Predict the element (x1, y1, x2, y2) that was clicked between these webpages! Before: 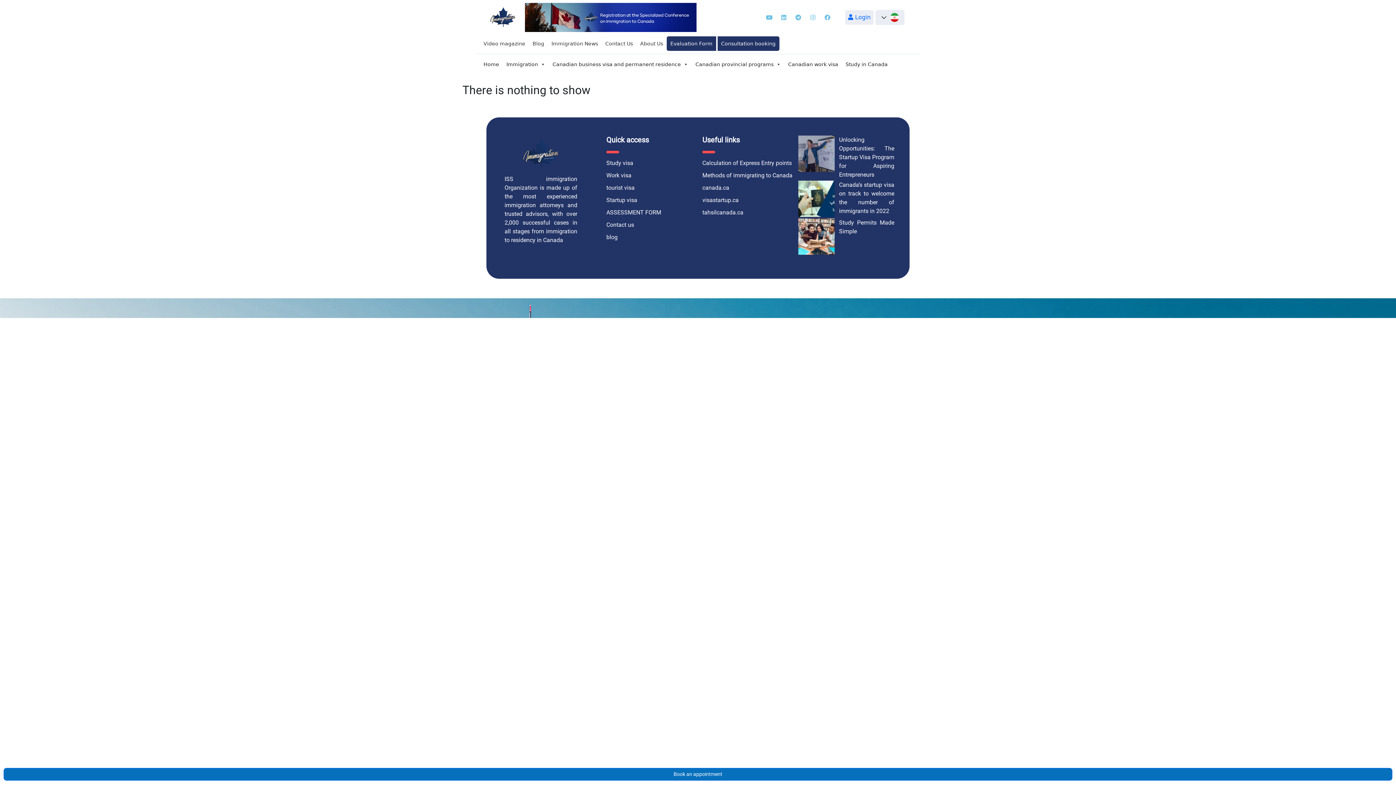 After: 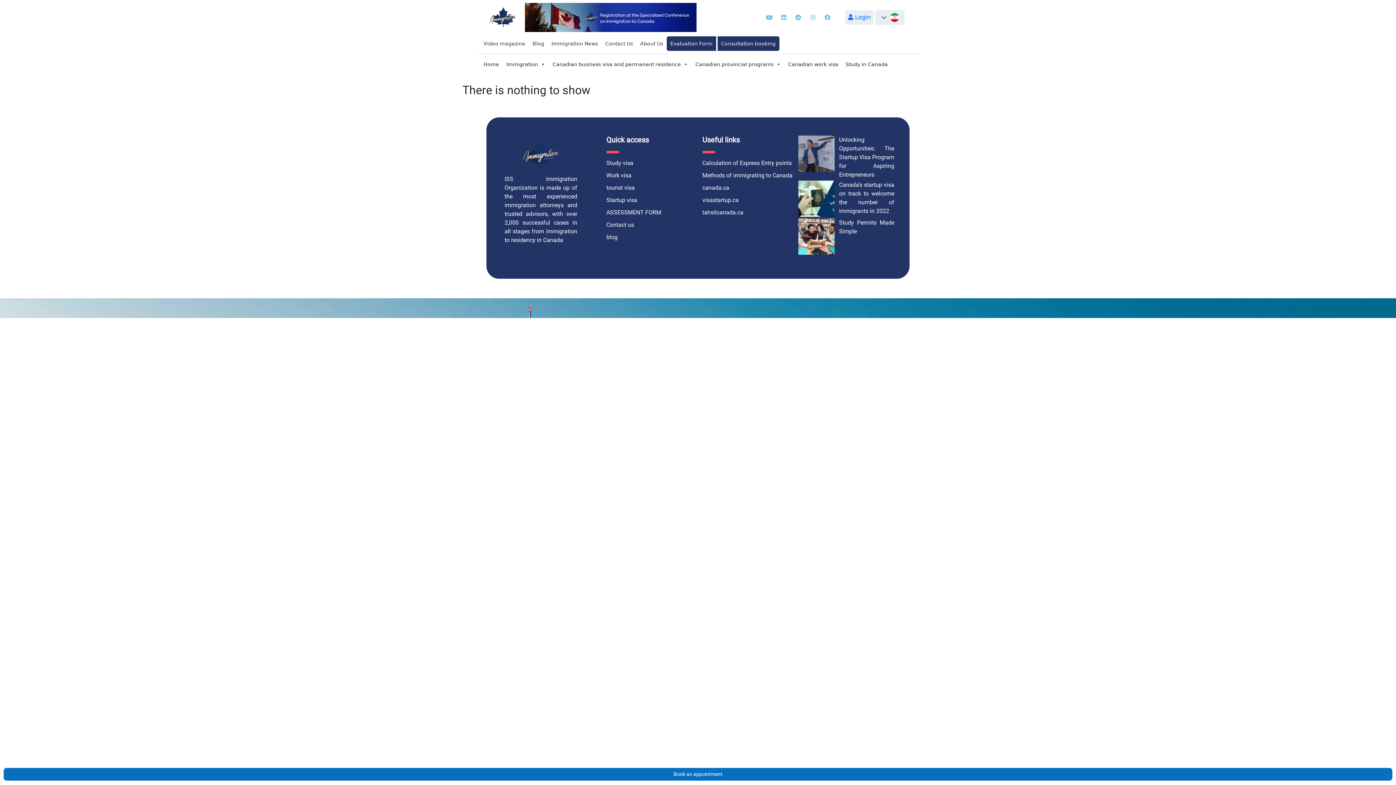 Action: bbox: (791, 10, 805, 24)